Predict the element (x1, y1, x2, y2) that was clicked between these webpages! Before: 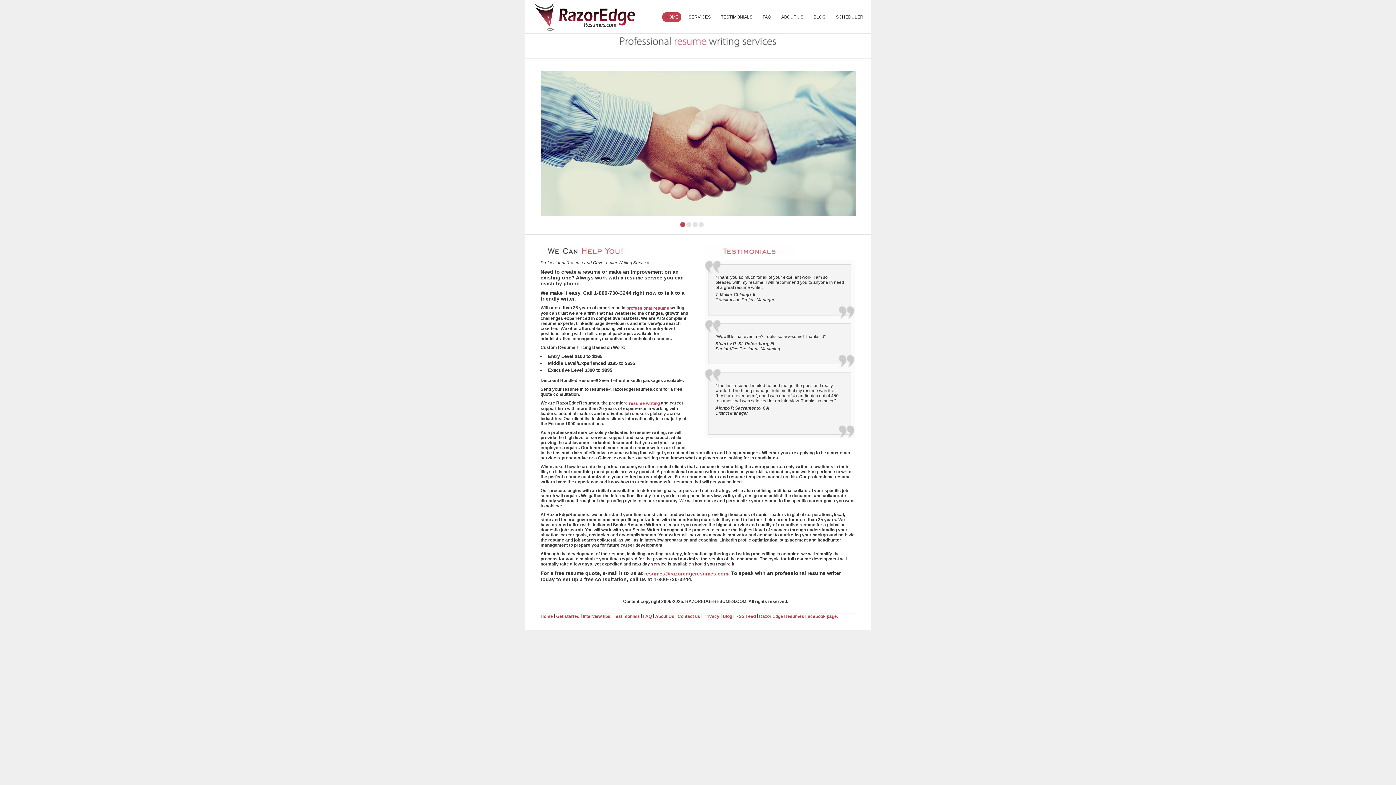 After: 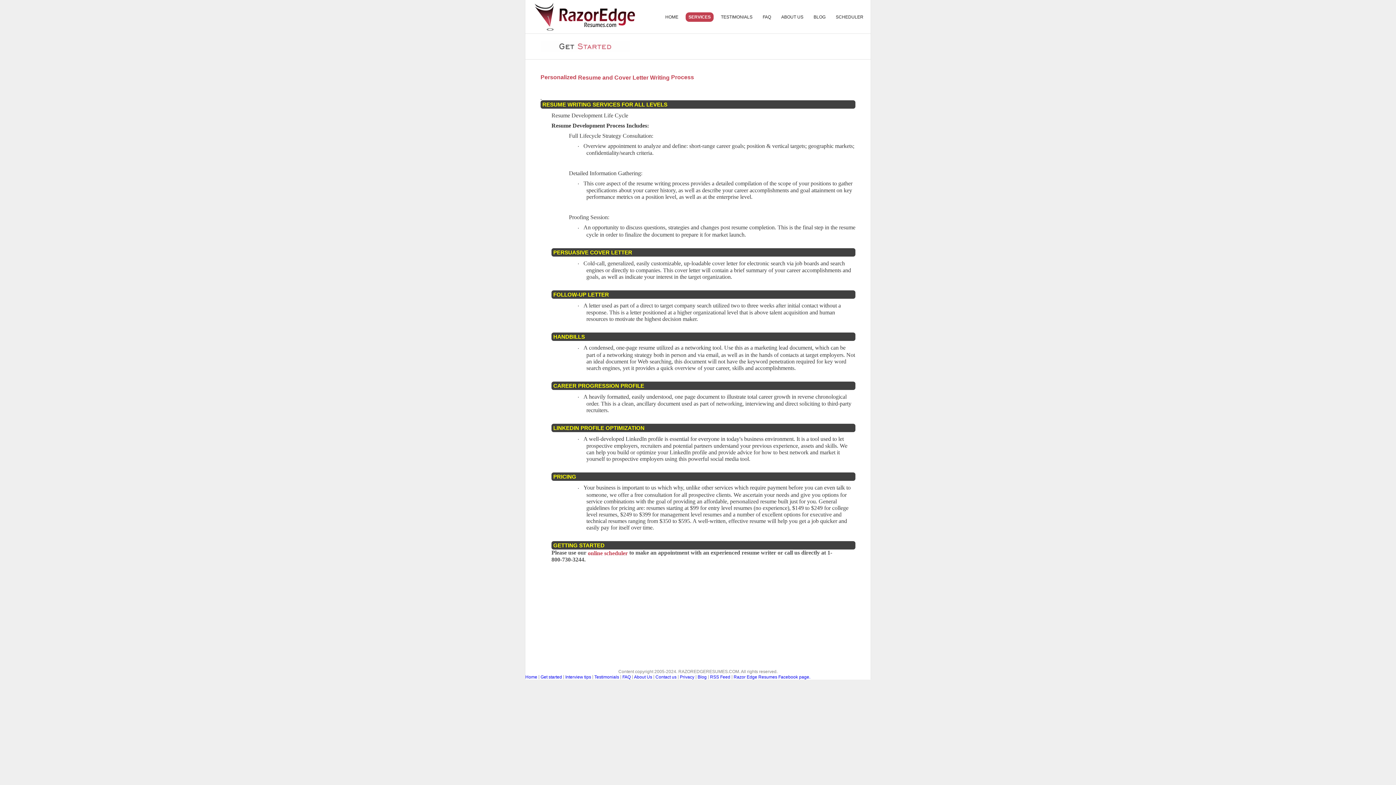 Action: bbox: (619, 39, 776, 44)